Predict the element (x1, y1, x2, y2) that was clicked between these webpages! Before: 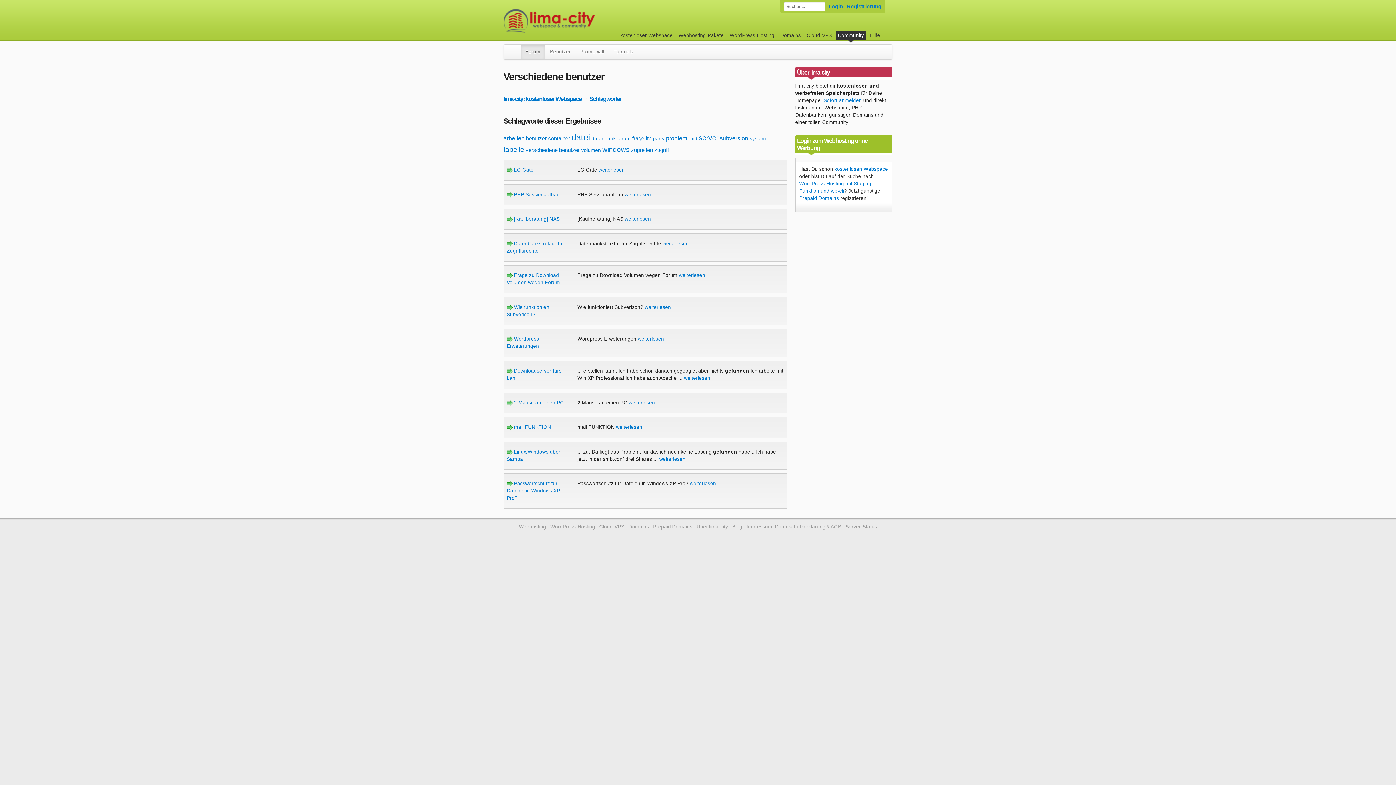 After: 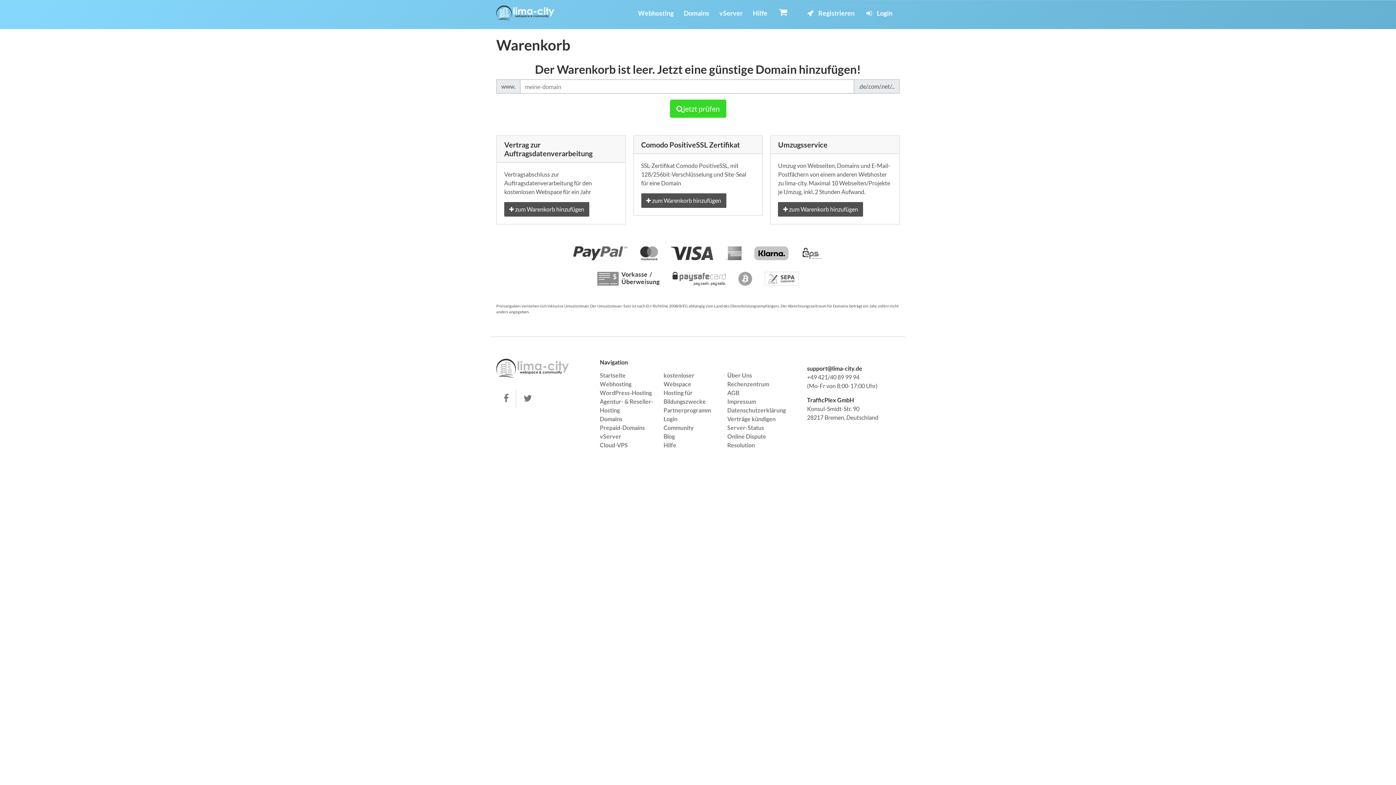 Action: bbox: (884, 31, 888, 33)